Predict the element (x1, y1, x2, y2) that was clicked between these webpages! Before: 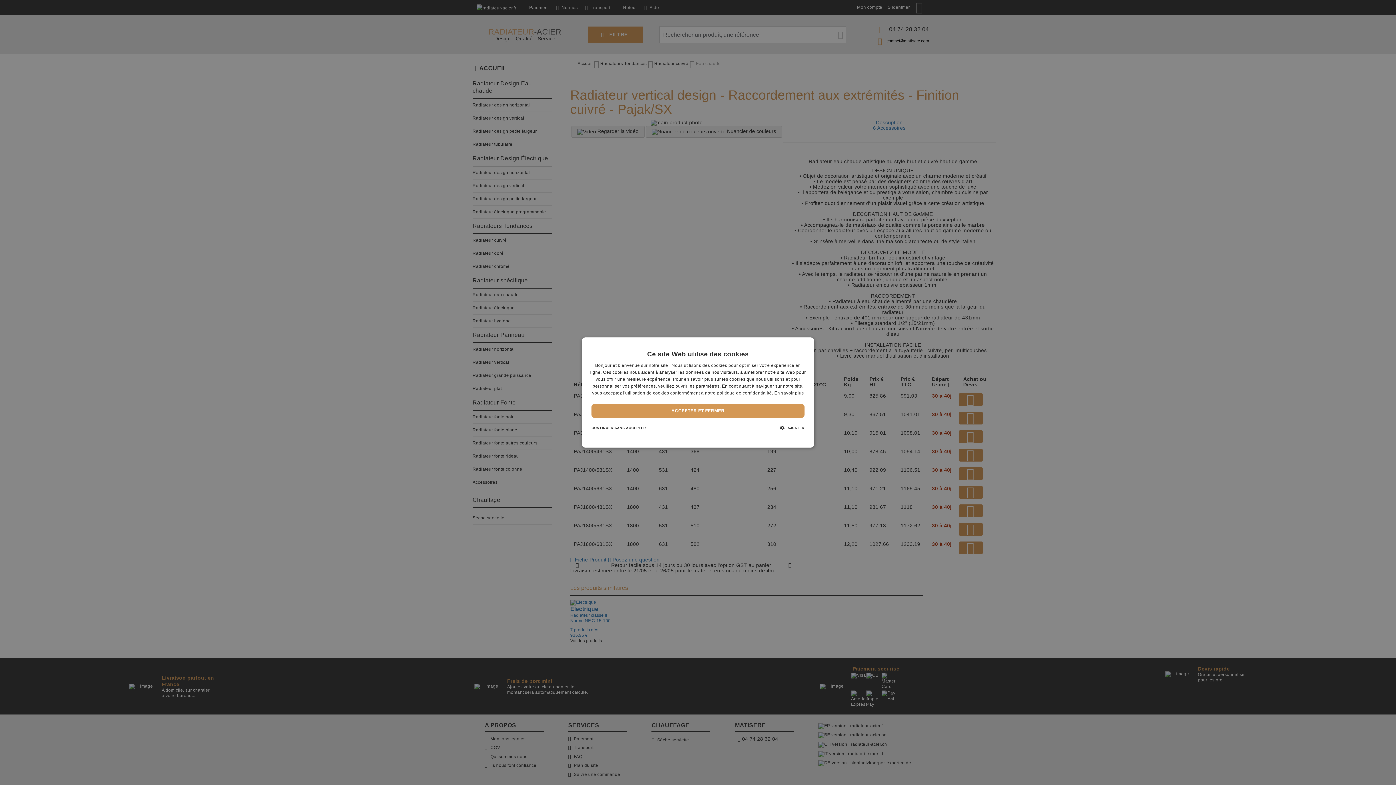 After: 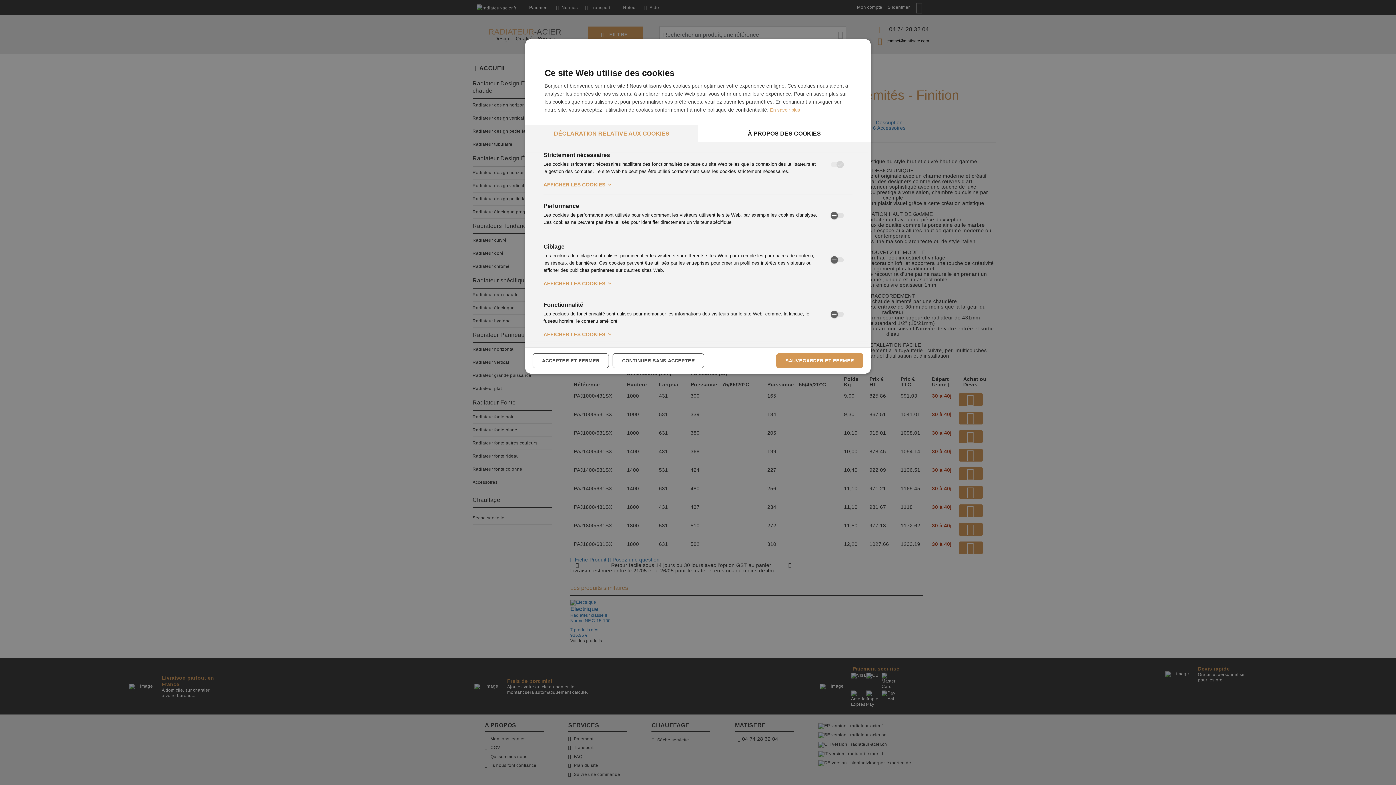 Action: bbox: (777, 421, 807, 435) label:  AJUSTER